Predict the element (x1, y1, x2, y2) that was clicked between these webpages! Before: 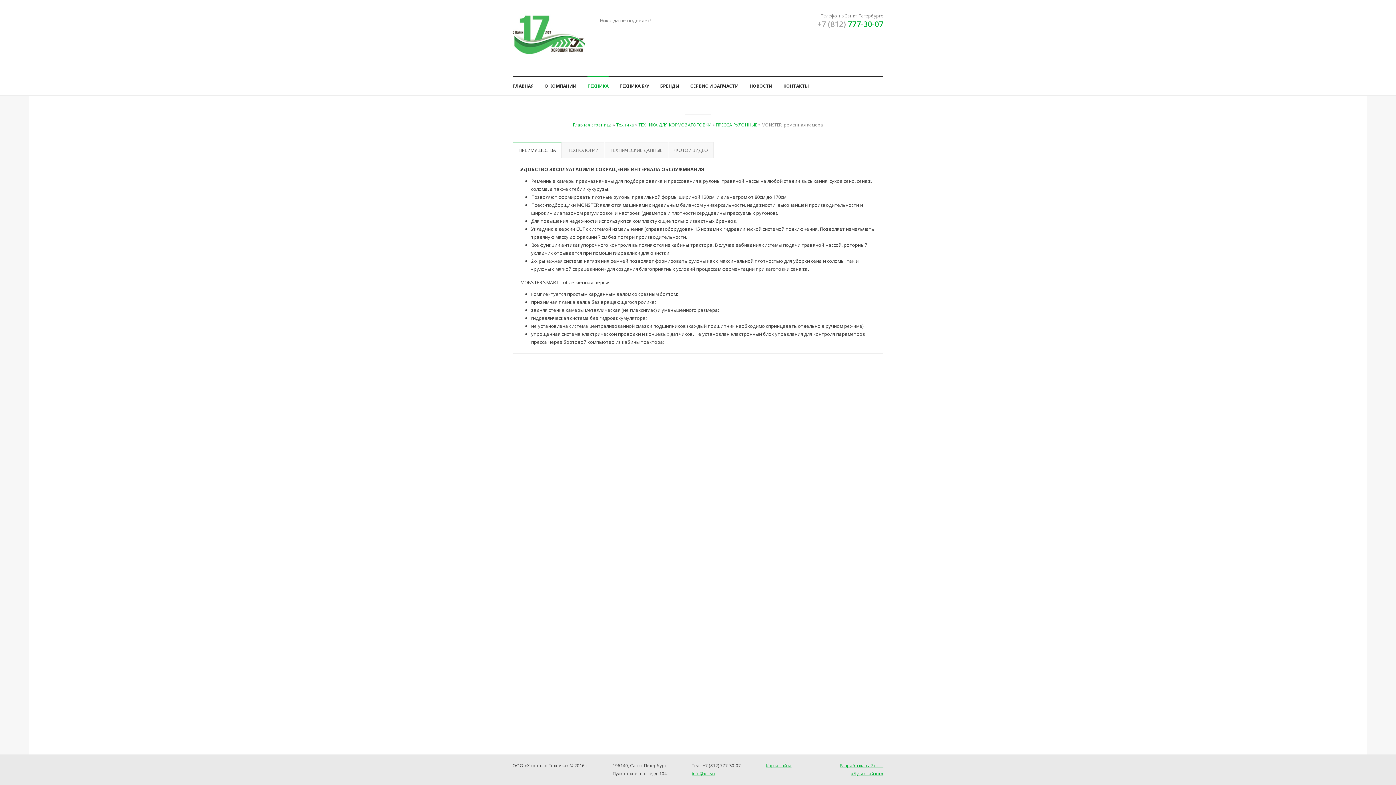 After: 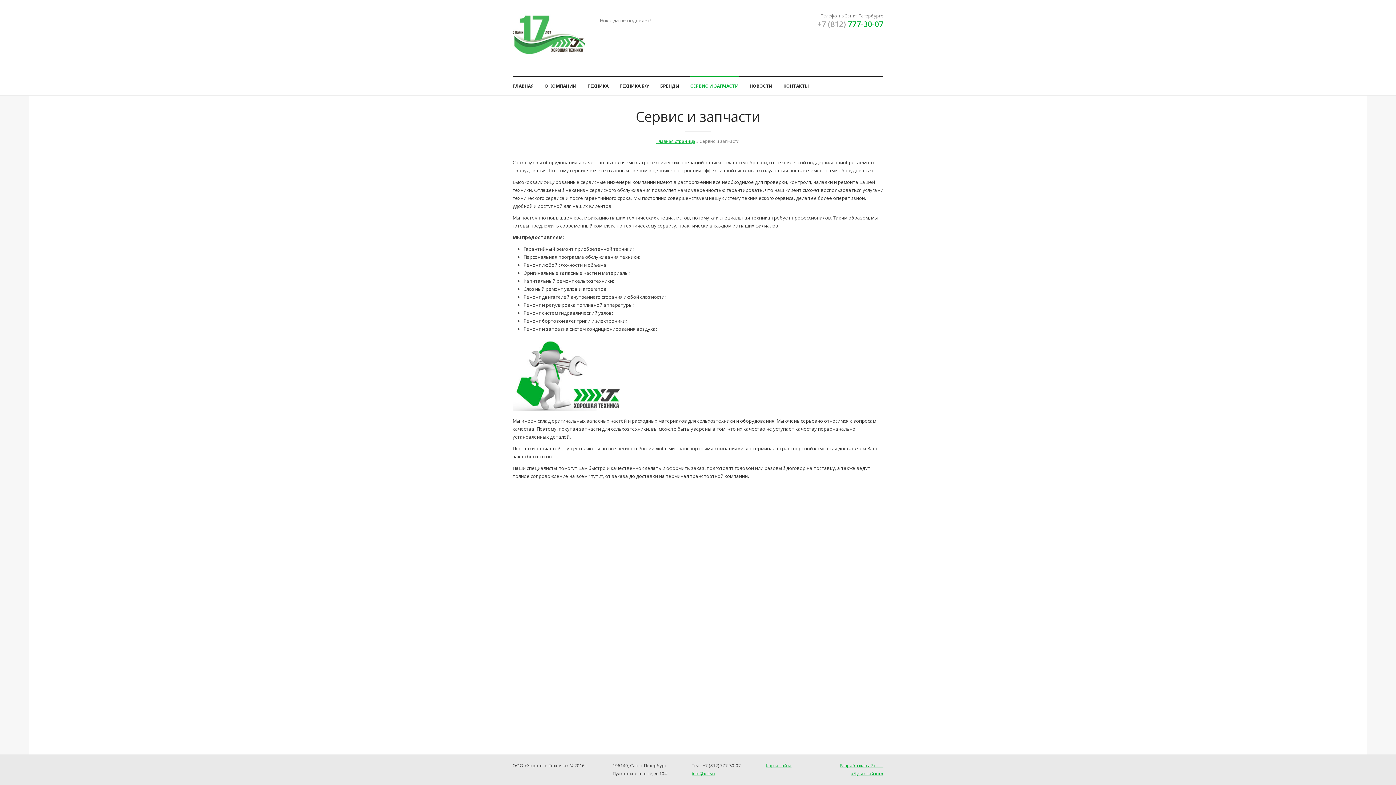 Action: bbox: (690, 77, 738, 95) label: СЕРВИС И ЗАПЧАСТИ